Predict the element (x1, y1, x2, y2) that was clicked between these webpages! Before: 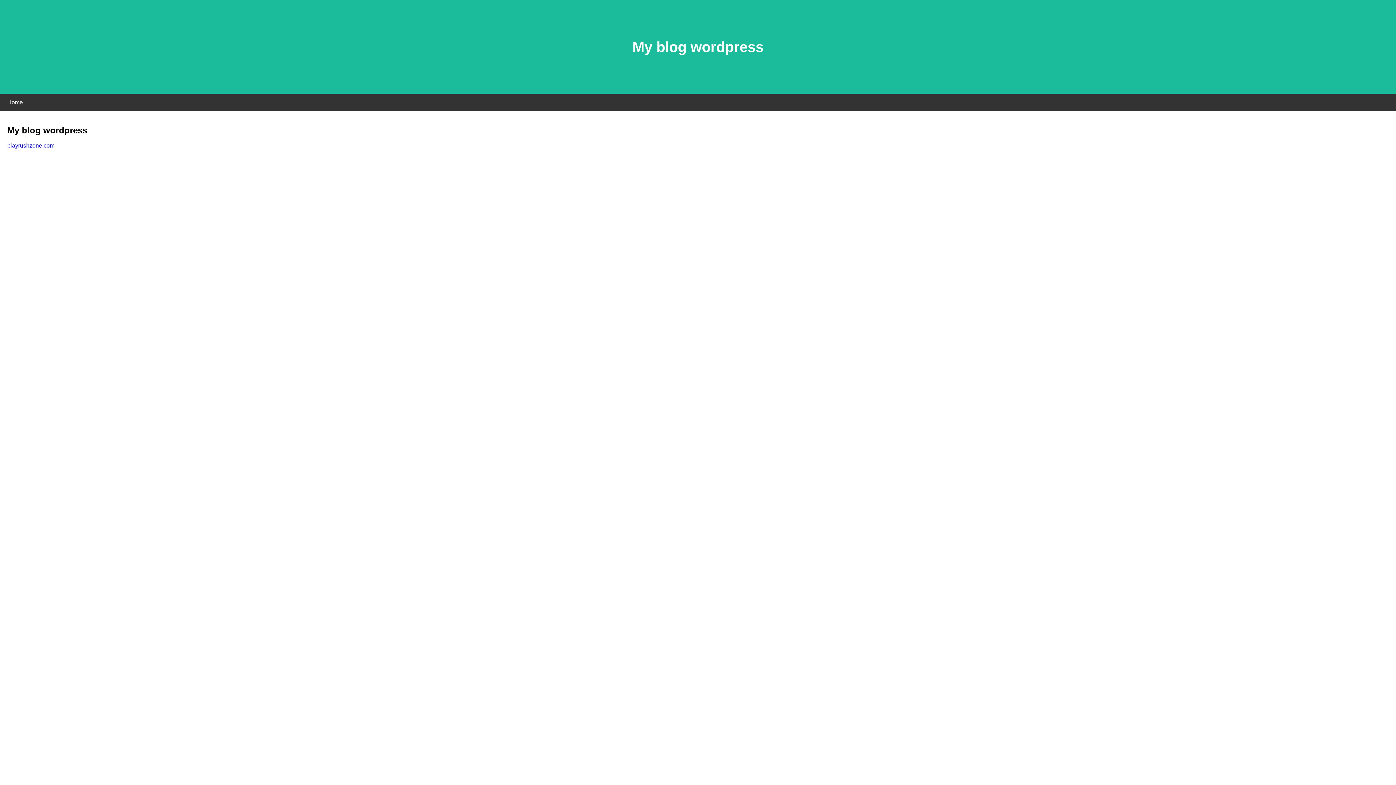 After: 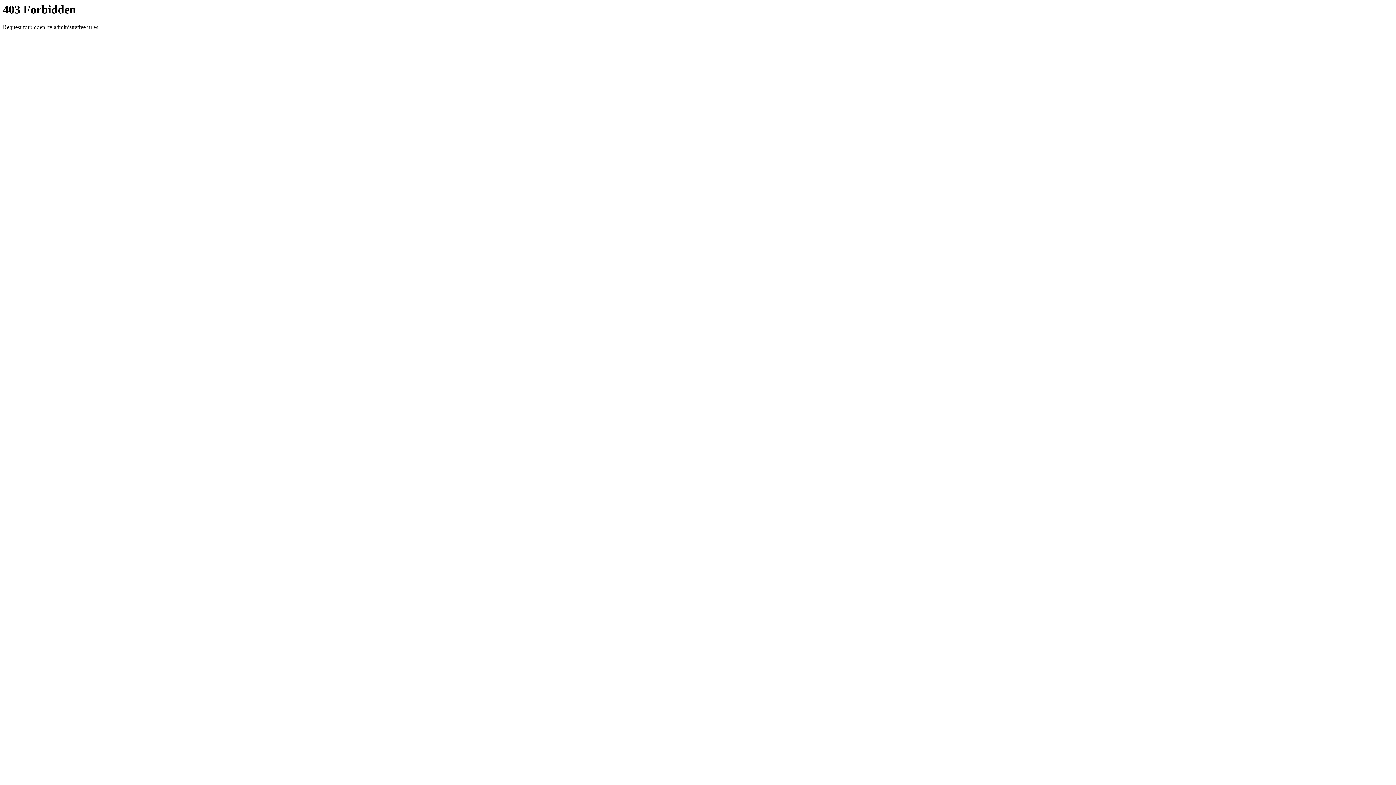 Action: bbox: (7, 142, 54, 148) label: playrushzone.com